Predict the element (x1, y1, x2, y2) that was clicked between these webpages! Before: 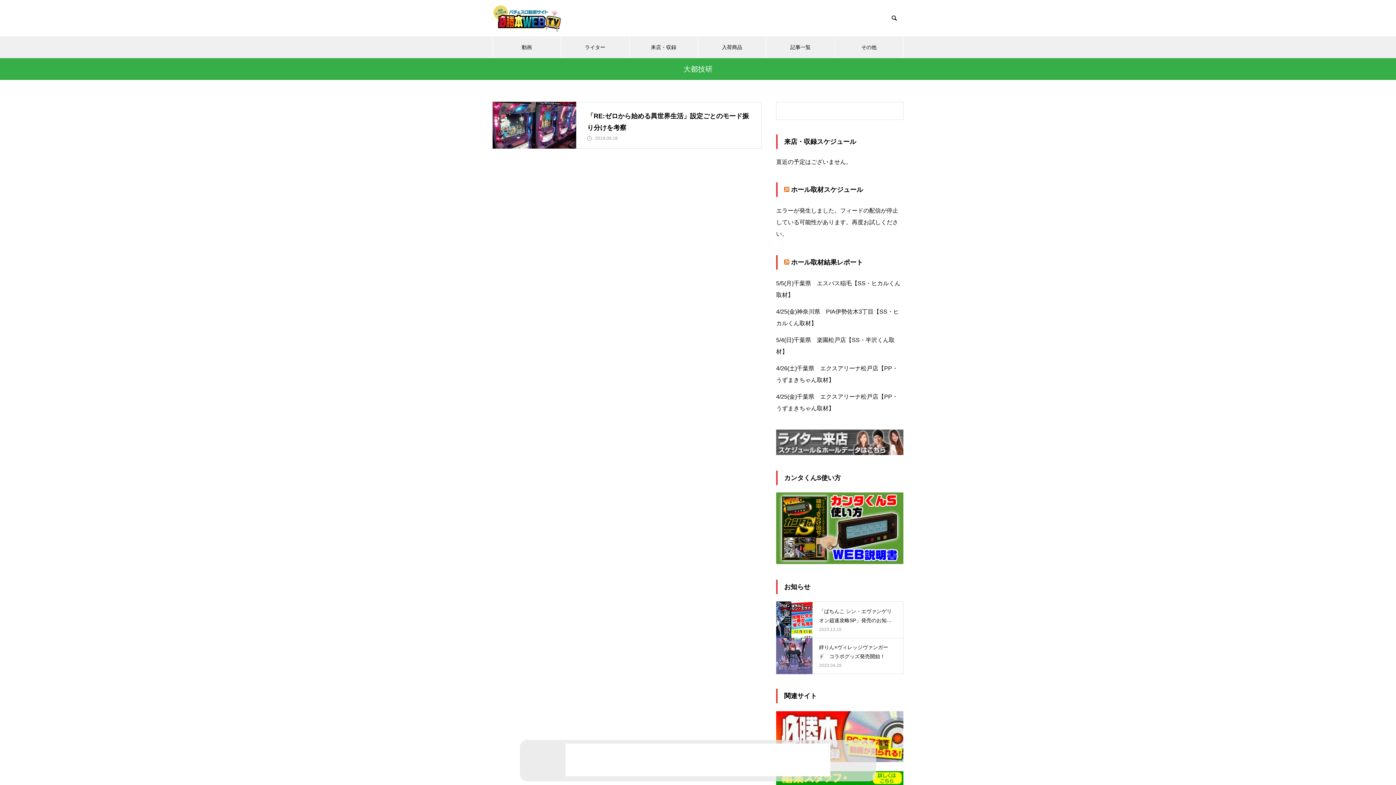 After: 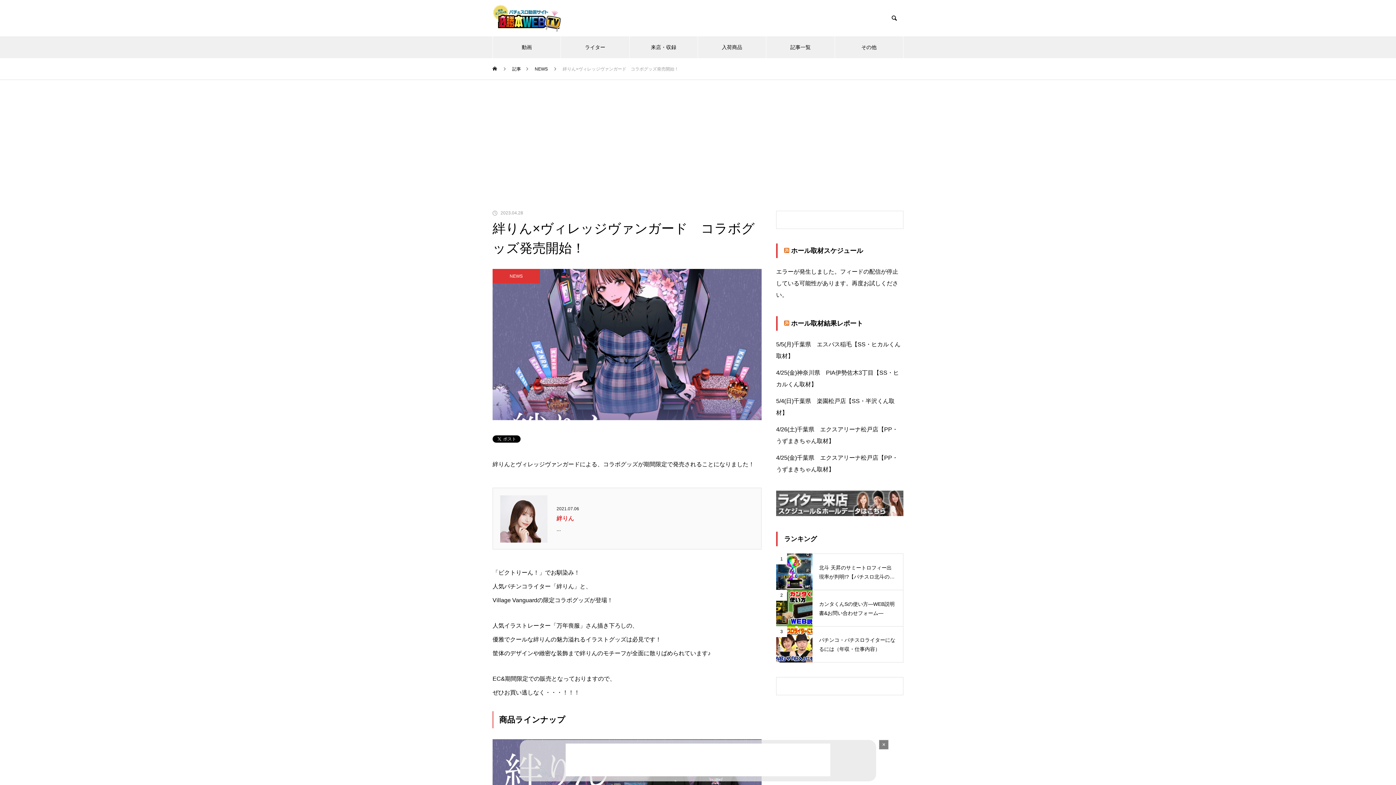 Action: bbox: (776, 638, 903, 674) label: 絆りん×ヴィレッジヴァンガード　コラボグッズ発売開始！

2023.04.28